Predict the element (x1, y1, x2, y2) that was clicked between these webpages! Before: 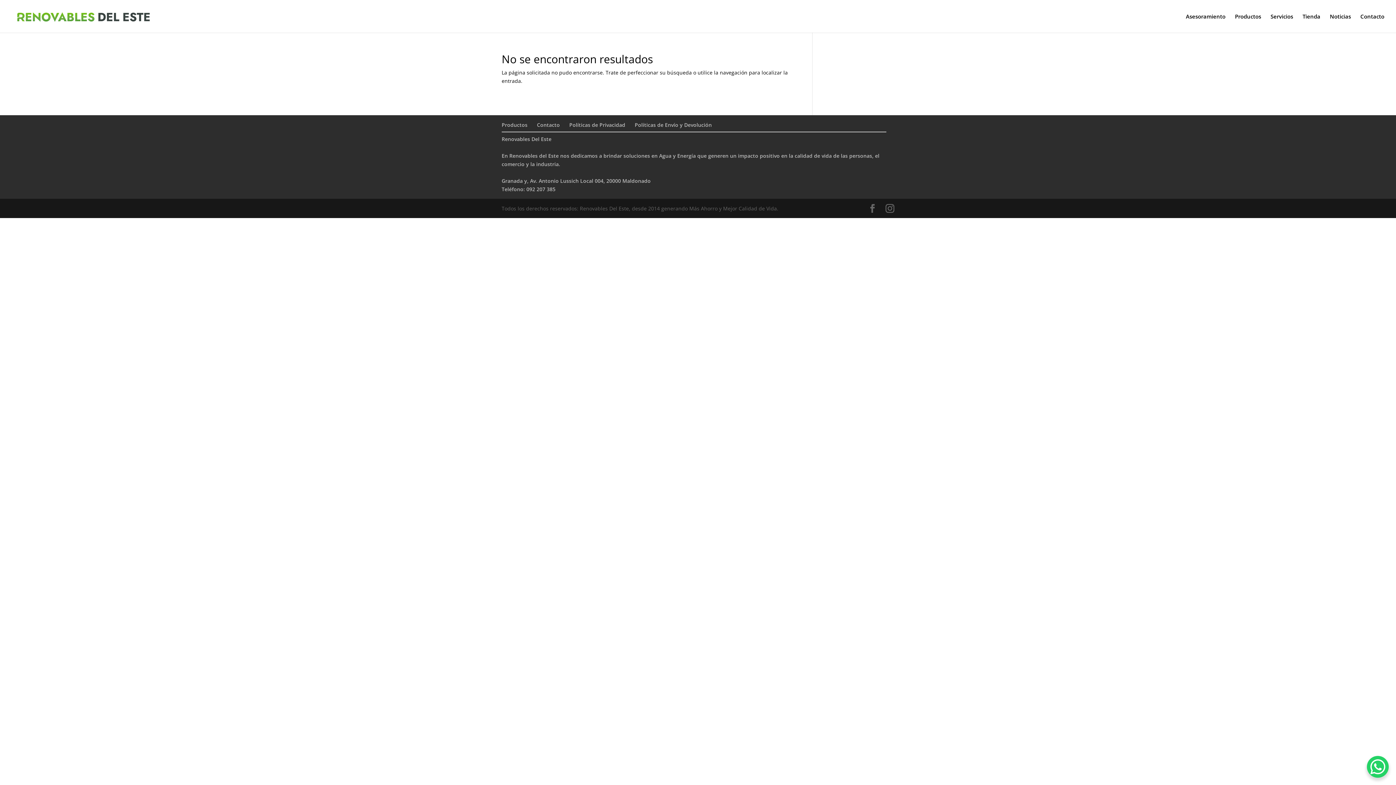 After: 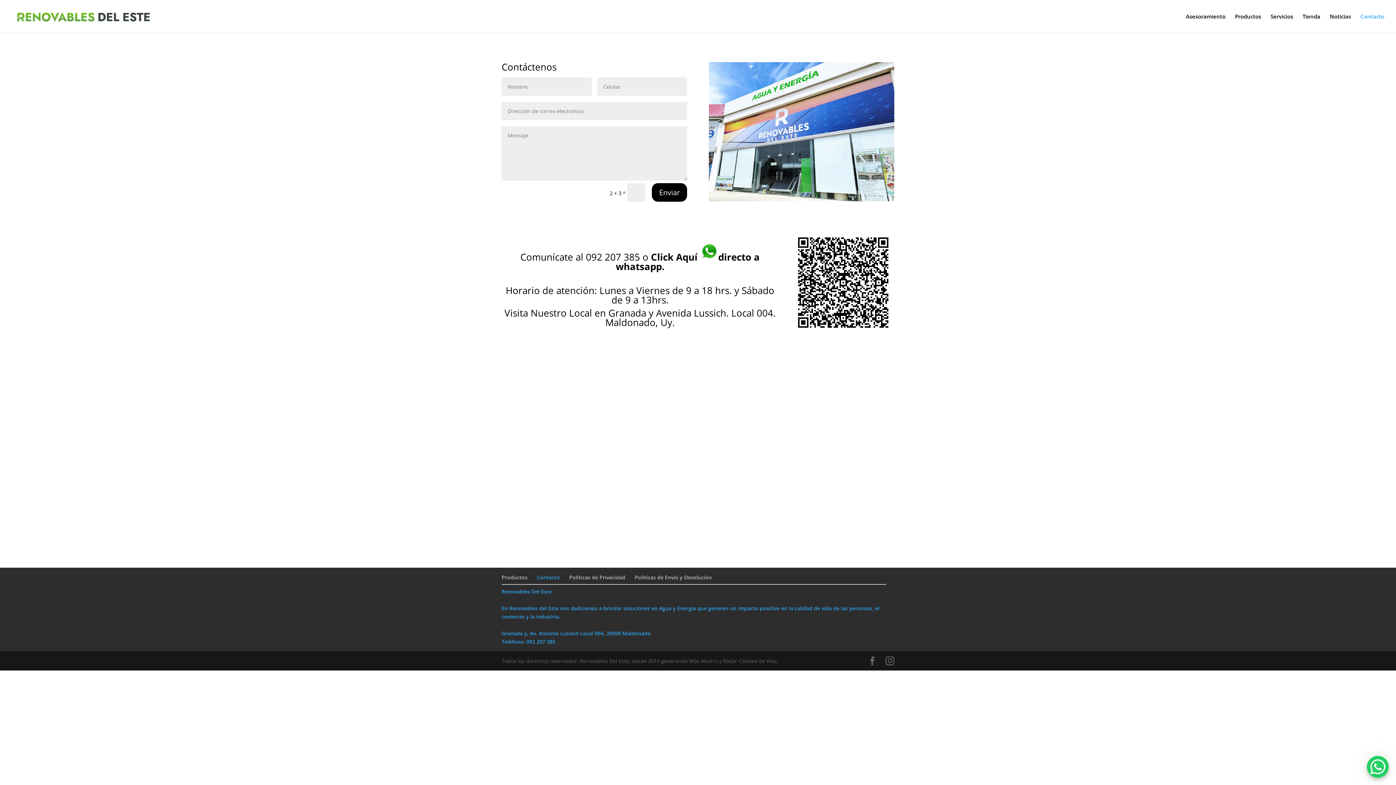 Action: bbox: (1360, 13, 1384, 32) label: Contacto